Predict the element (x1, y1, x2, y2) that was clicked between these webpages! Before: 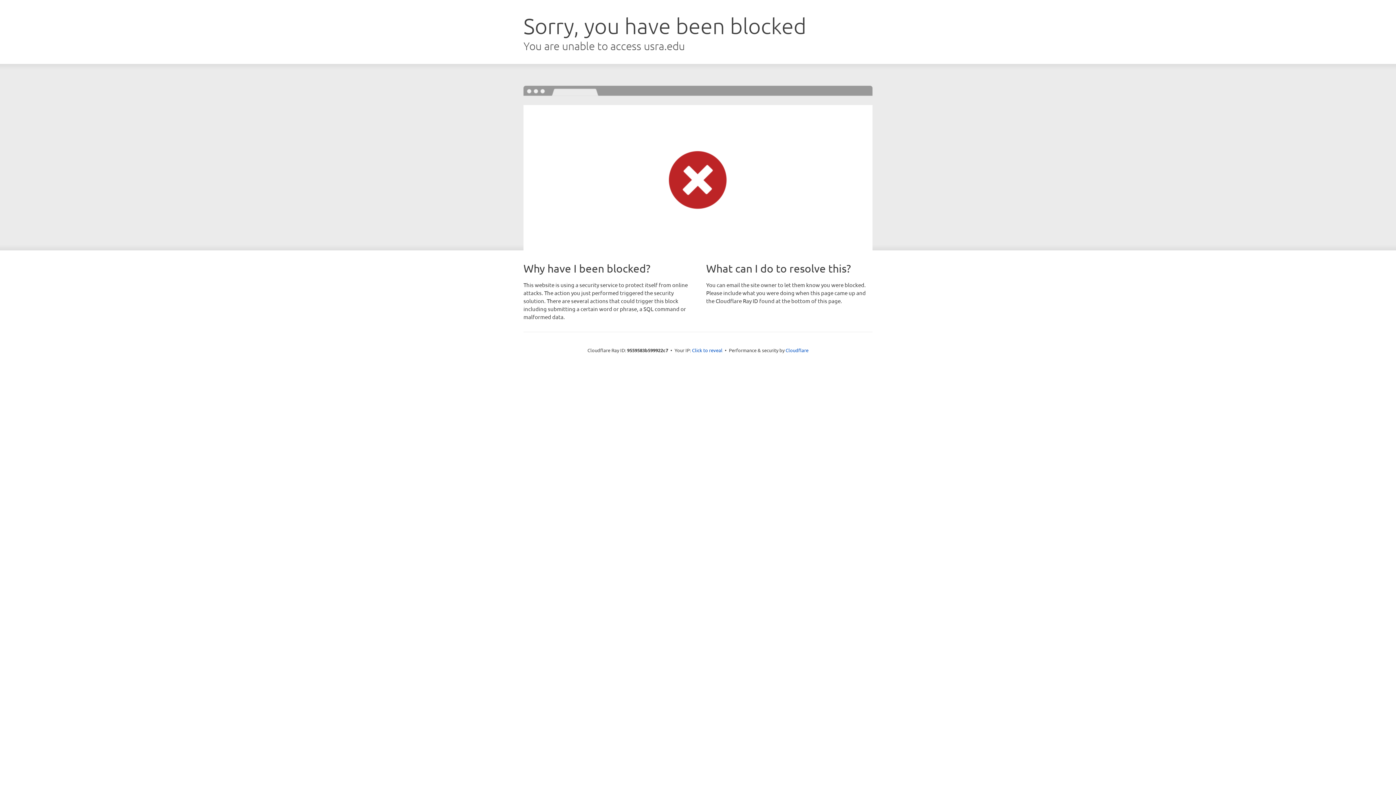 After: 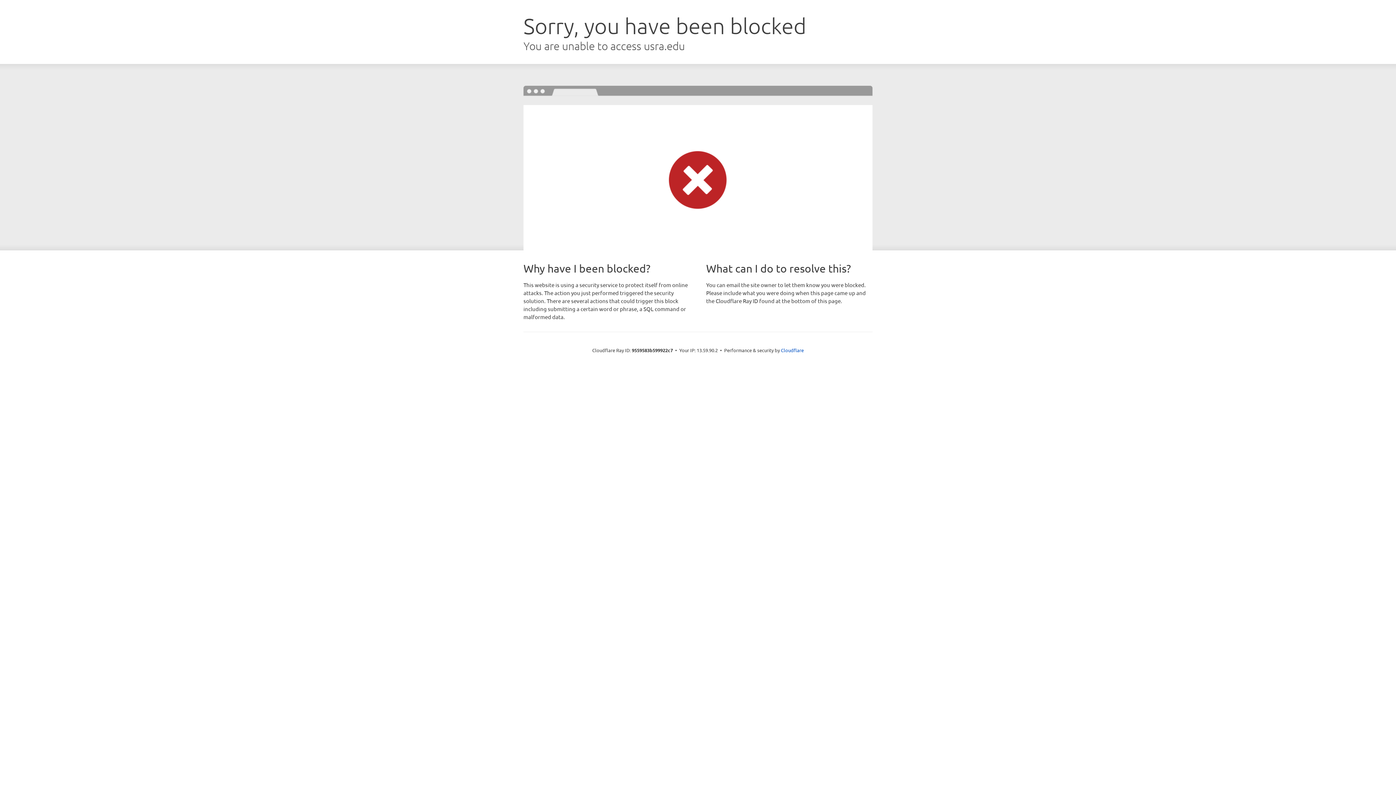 Action: bbox: (692, 346, 722, 353) label: Click to reveal